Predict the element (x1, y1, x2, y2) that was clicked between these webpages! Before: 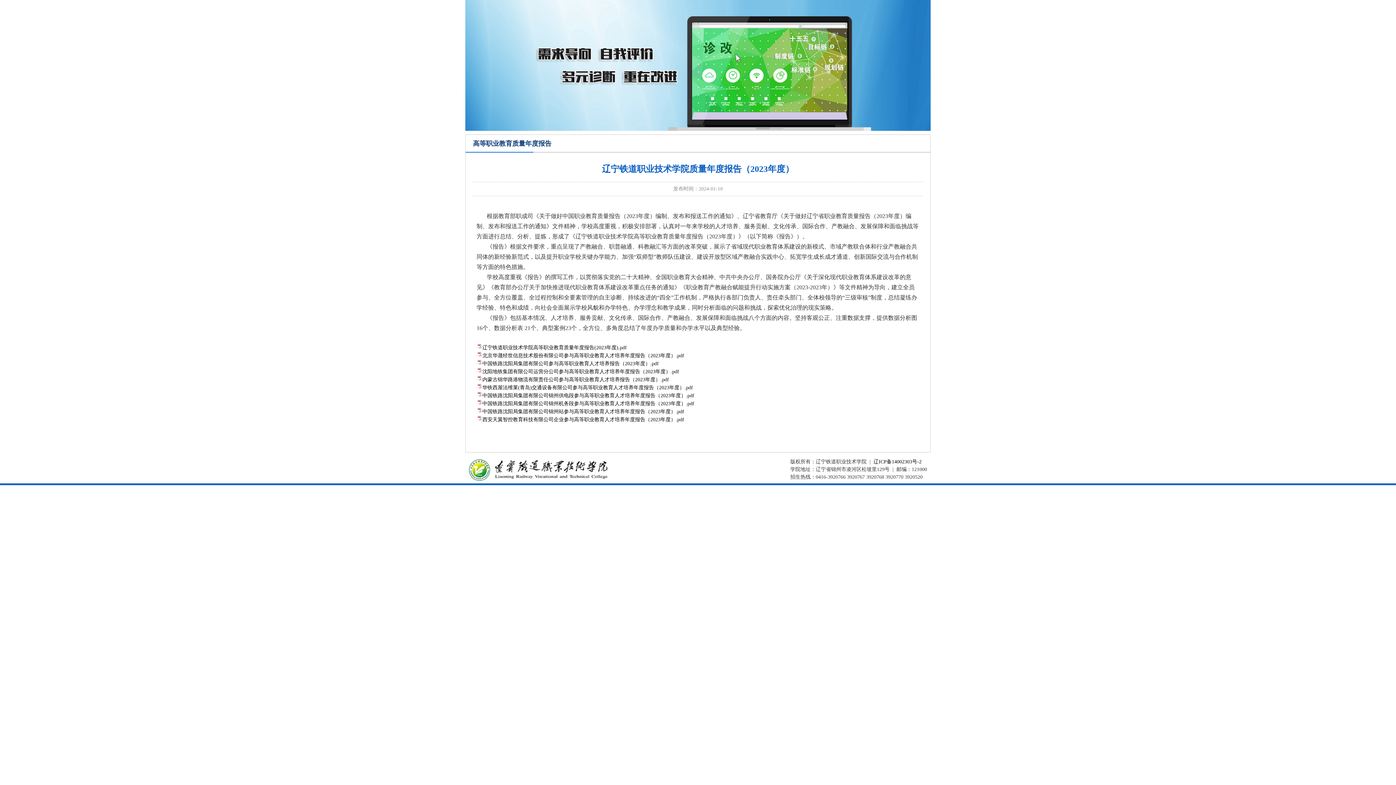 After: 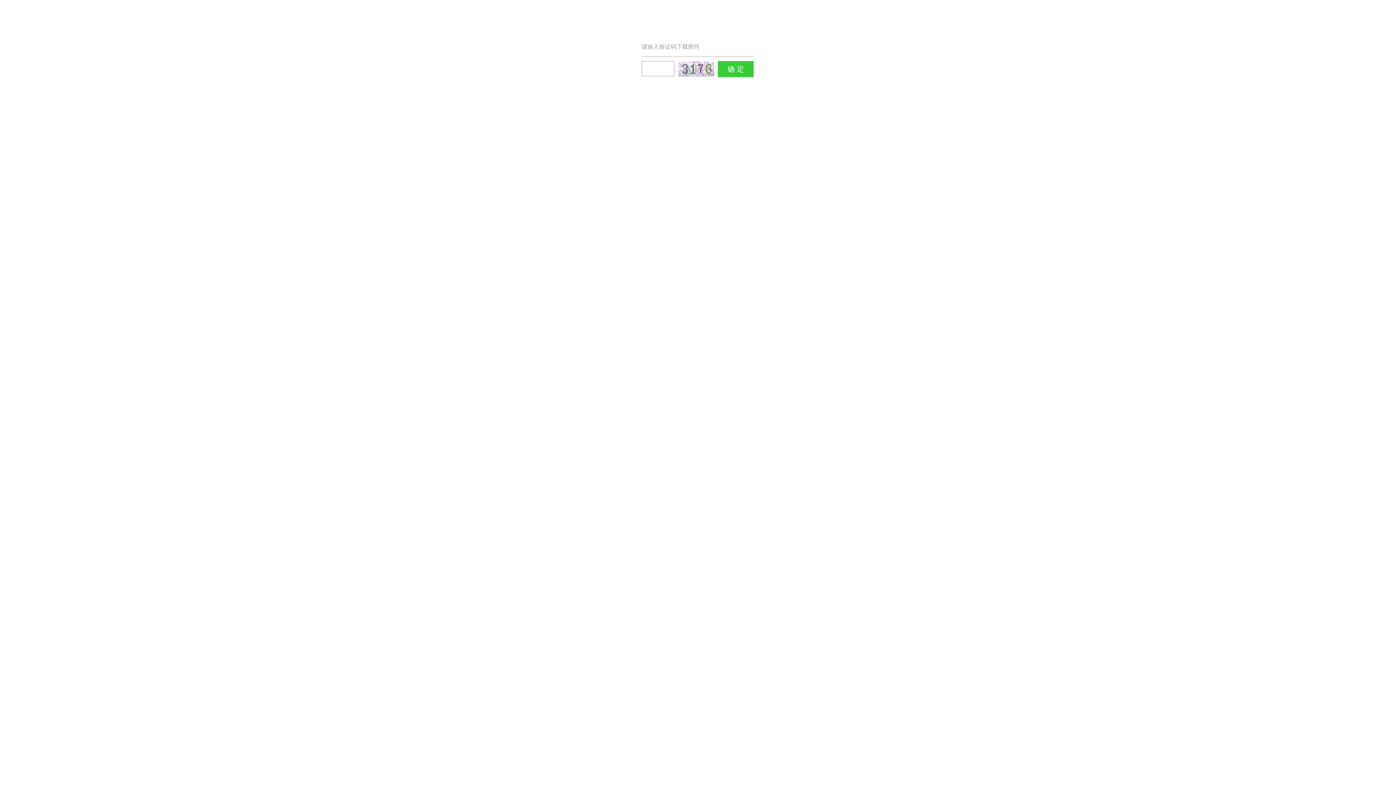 Action: bbox: (482, 393, 694, 398) label: 中国铁路沈阳局集团有限公司锦州供电段参与高等职业教育人才培养年度报告（2023年度）.pdf